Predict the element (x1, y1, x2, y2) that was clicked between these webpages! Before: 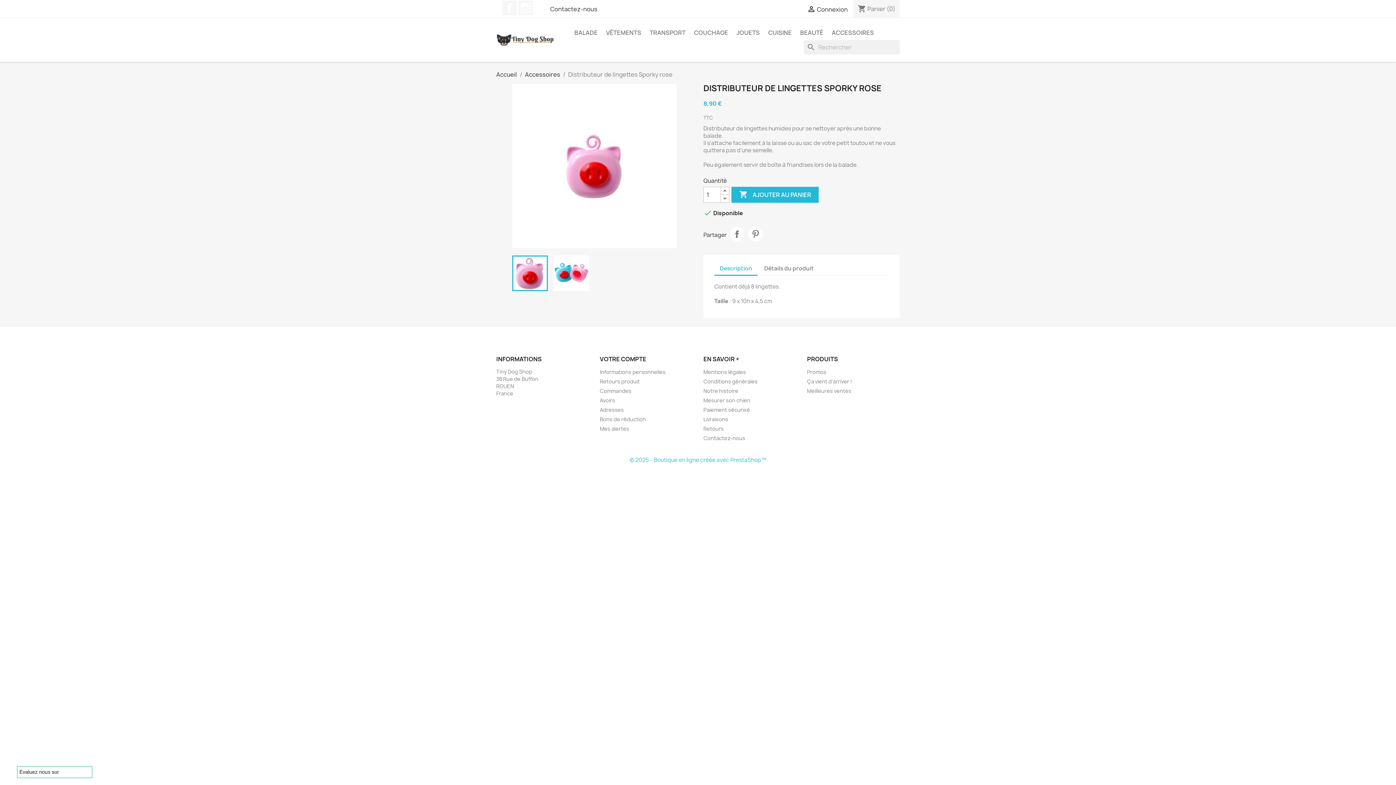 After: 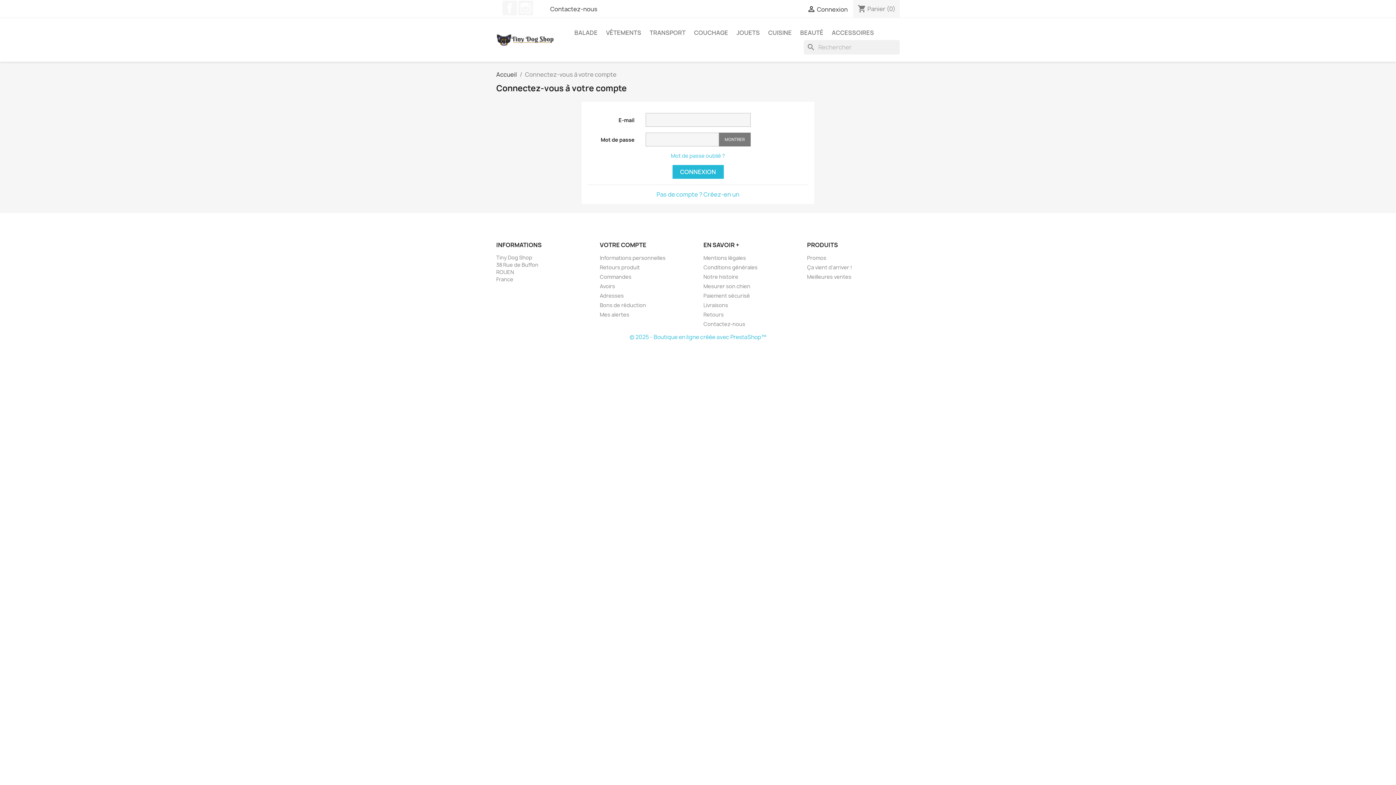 Action: bbox: (600, 406, 624, 413) label: Adresses